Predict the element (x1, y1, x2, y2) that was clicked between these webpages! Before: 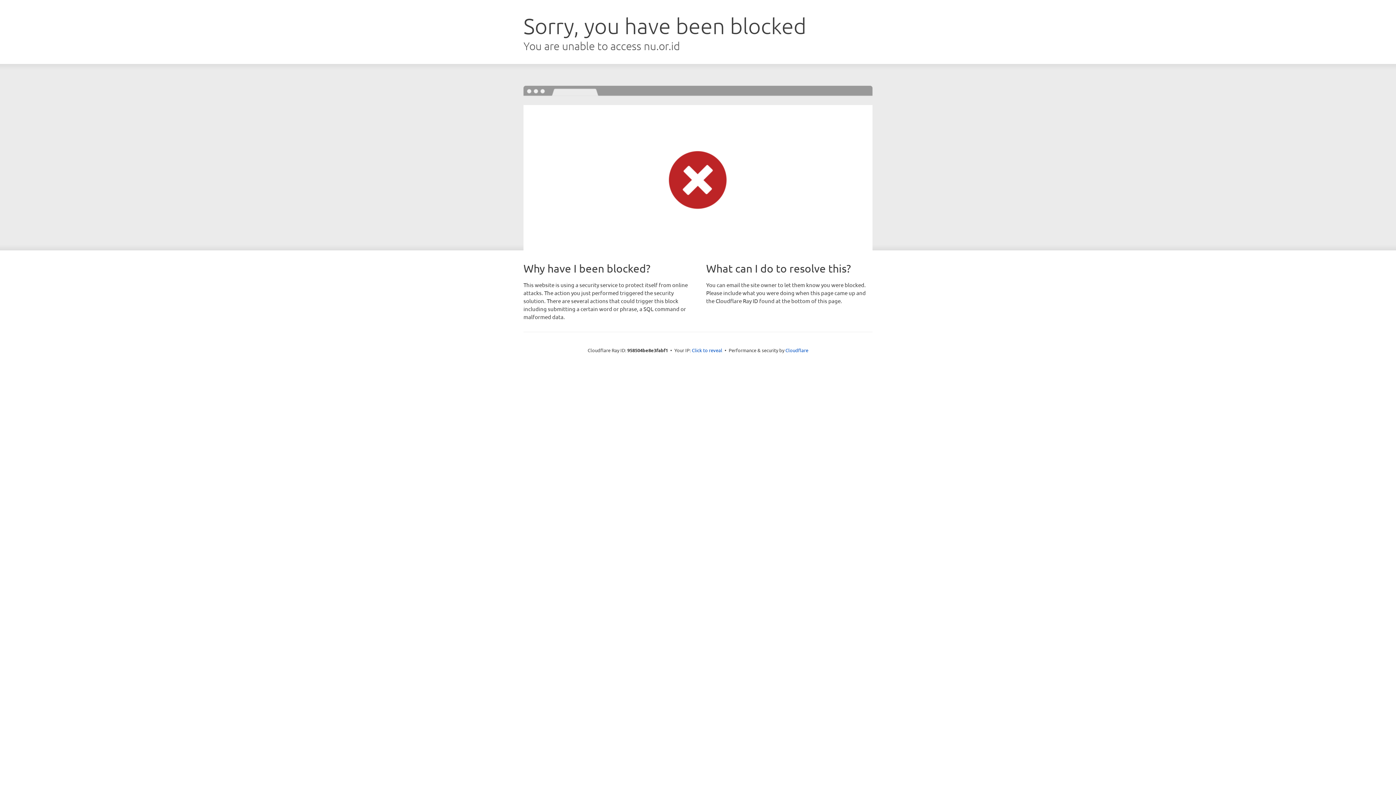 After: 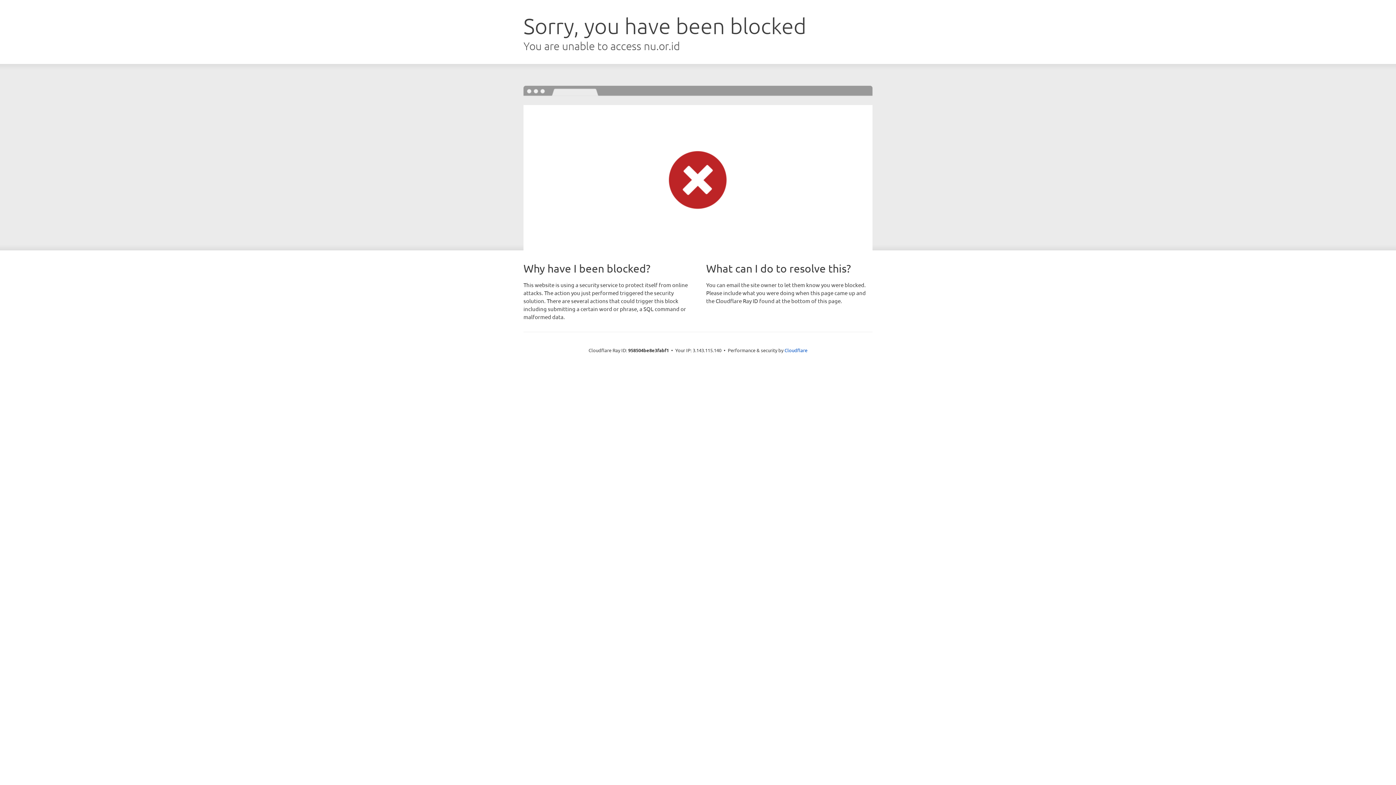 Action: label: Click to reveal bbox: (692, 346, 722, 353)